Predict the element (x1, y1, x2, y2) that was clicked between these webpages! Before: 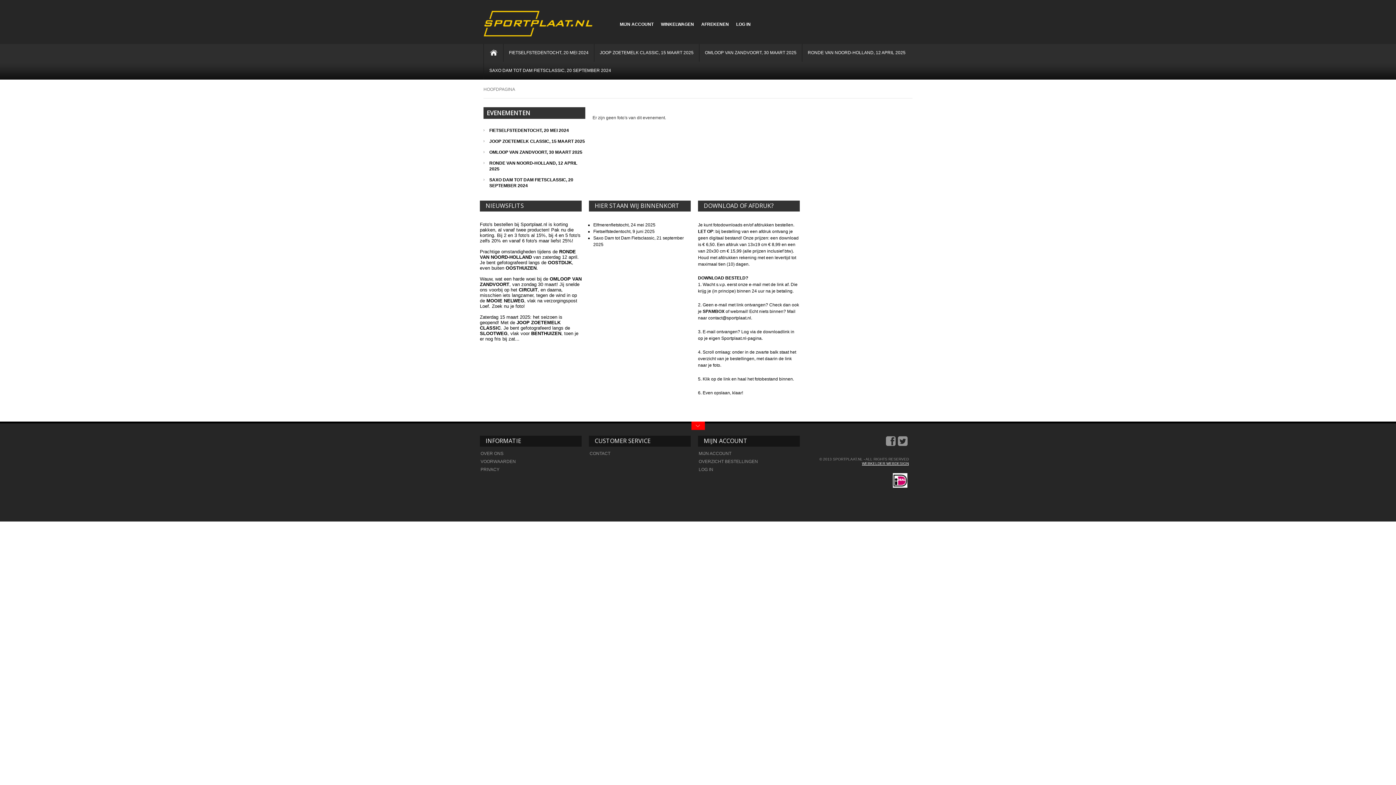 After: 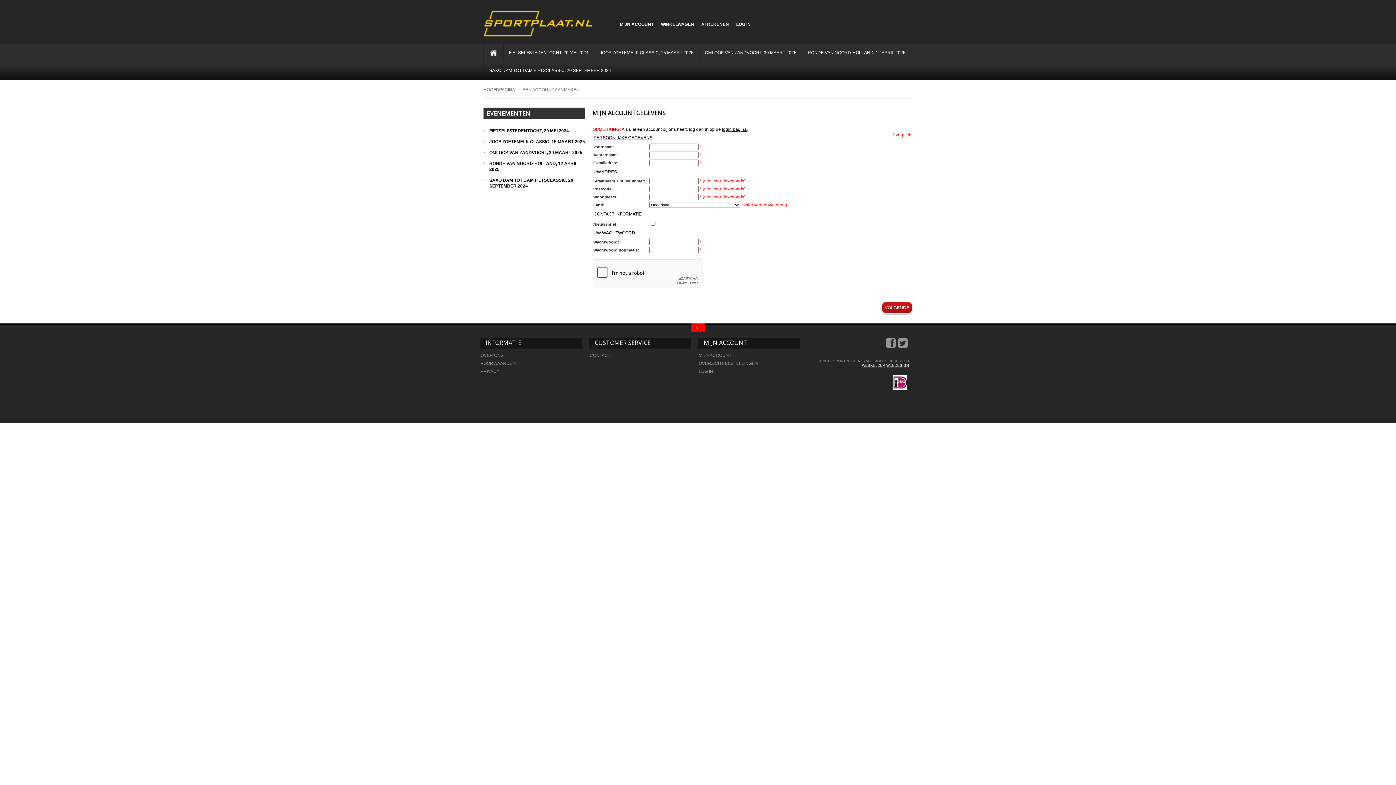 Action: bbox: (620, 21, 661, 26) label: MIJN ACCOUNT